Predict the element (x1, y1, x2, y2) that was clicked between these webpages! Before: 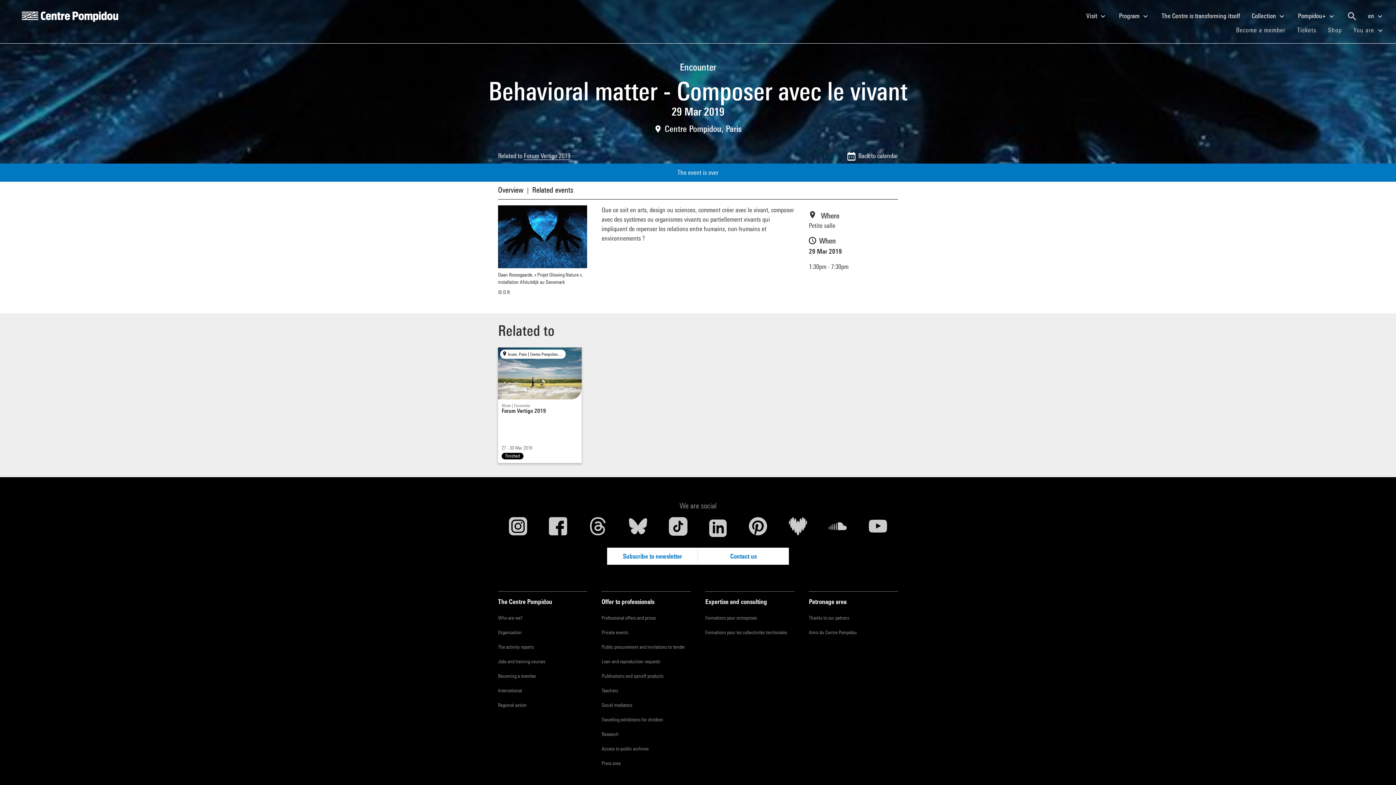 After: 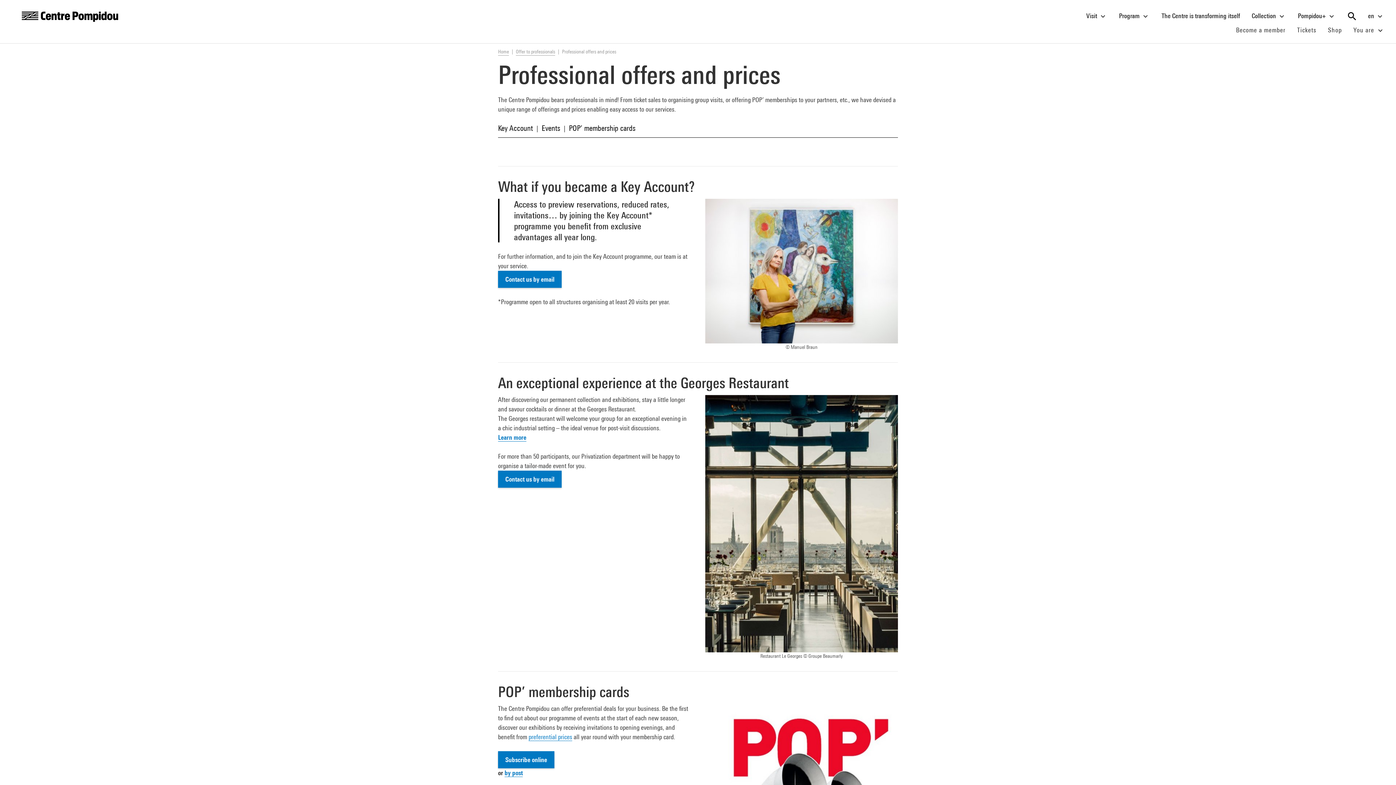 Action: bbox: (601, 615, 690, 621) label: Professional offers and prices